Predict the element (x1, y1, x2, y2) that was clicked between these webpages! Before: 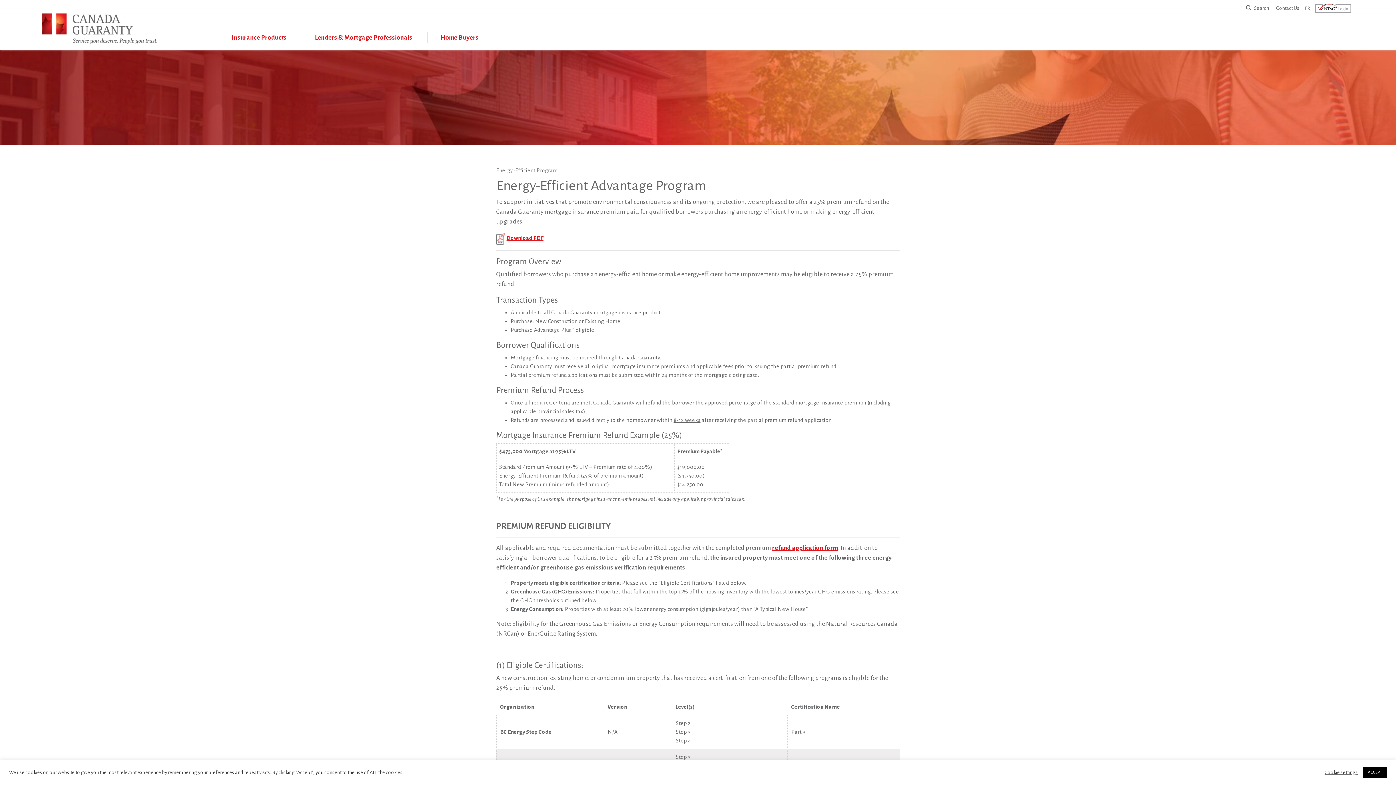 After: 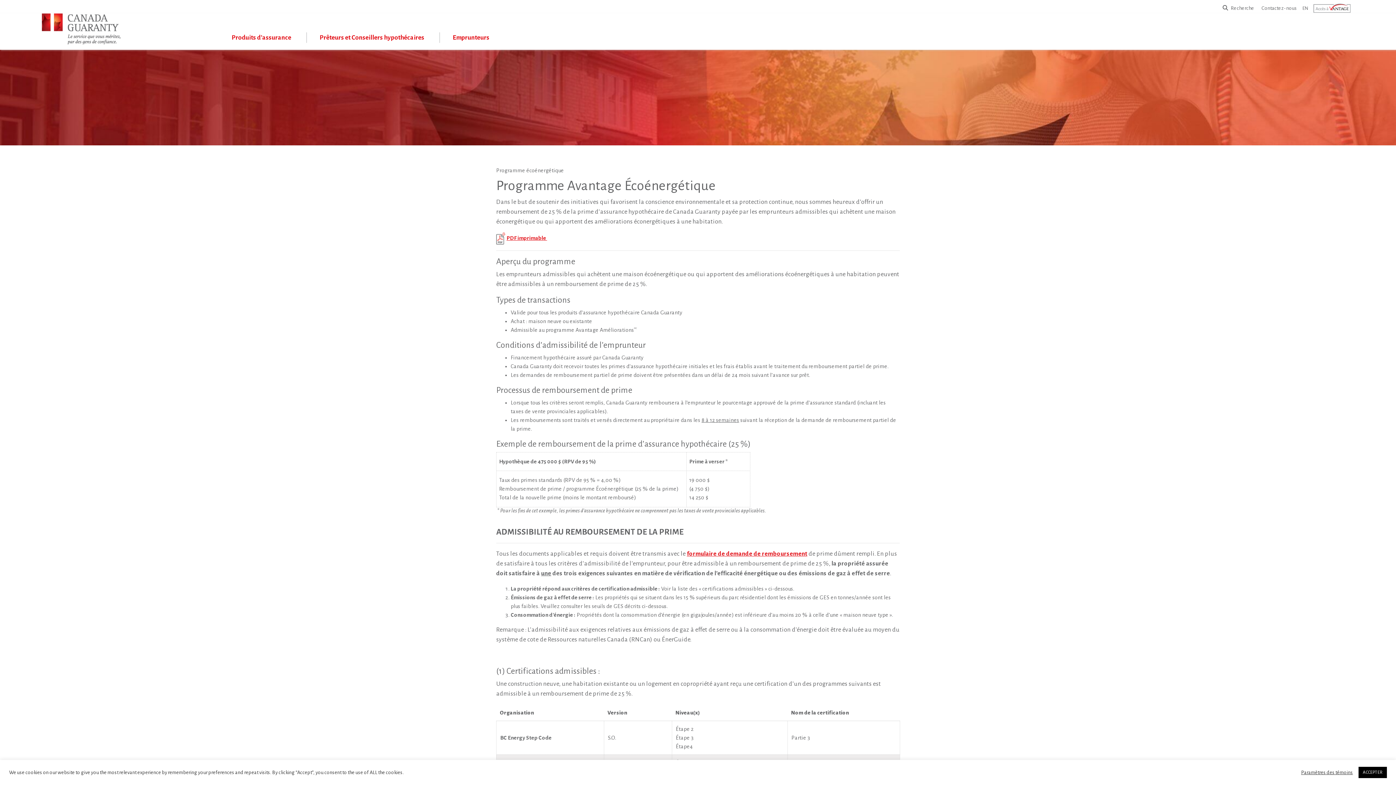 Action: bbox: (1302, 4, 1312, 10) label: FR